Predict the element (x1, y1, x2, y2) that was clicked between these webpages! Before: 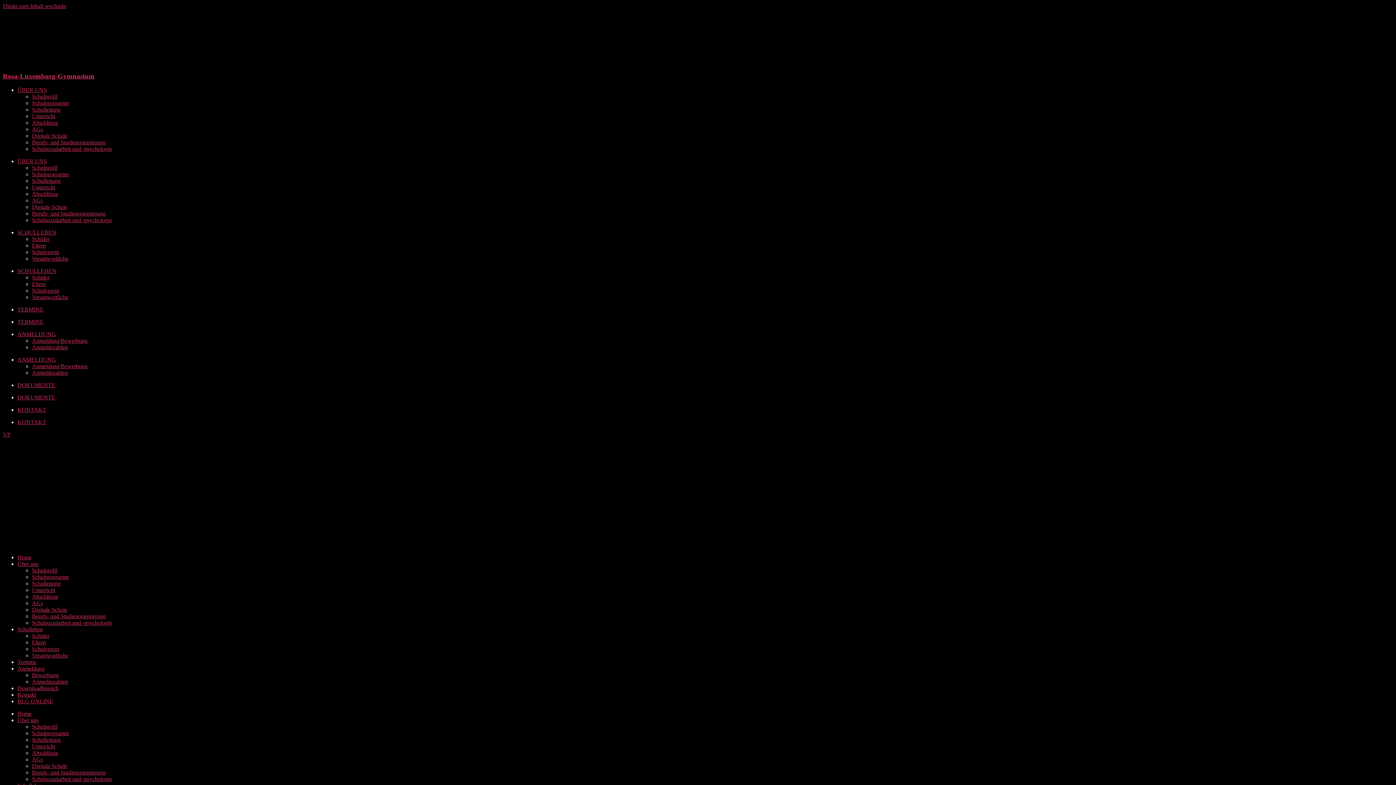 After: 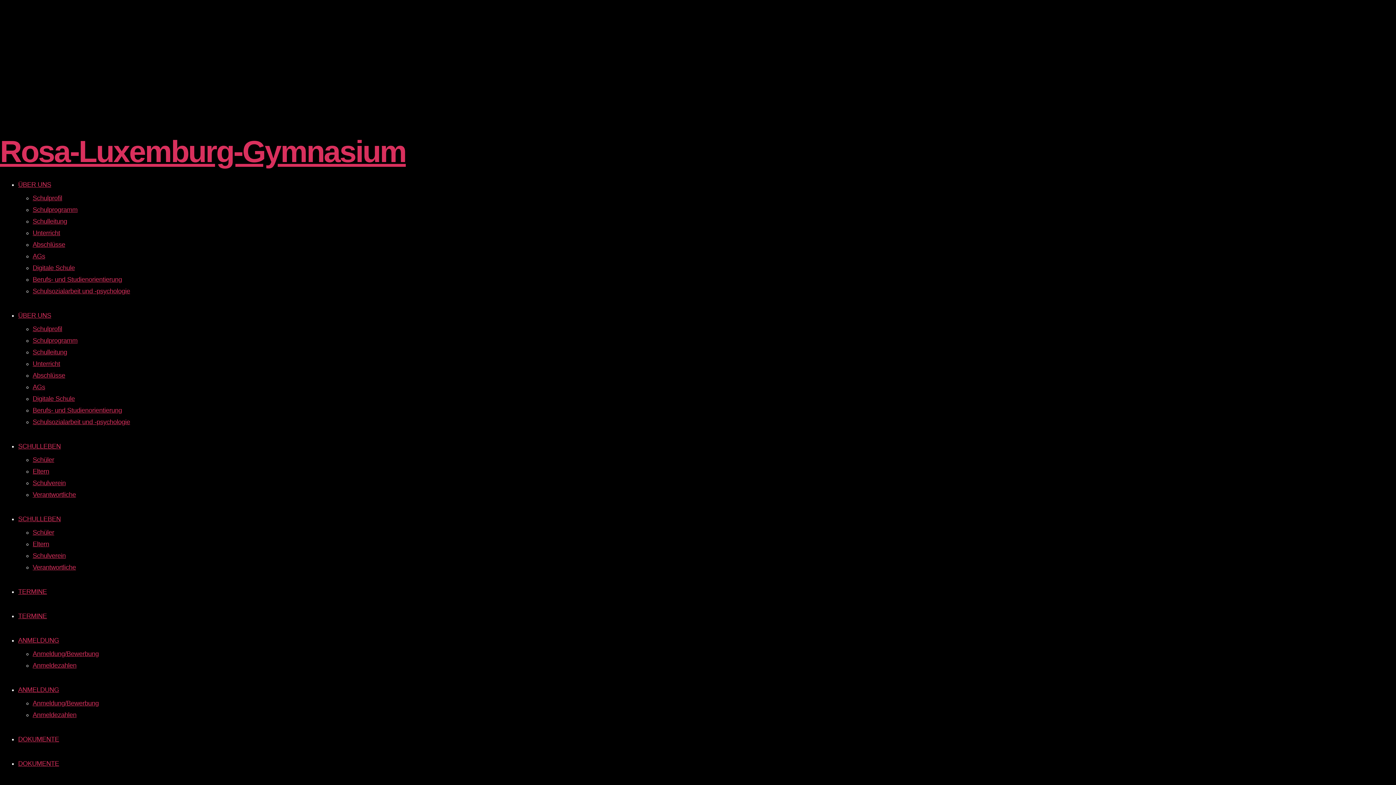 Action: bbox: (32, 249, 59, 255) label: Schulverein